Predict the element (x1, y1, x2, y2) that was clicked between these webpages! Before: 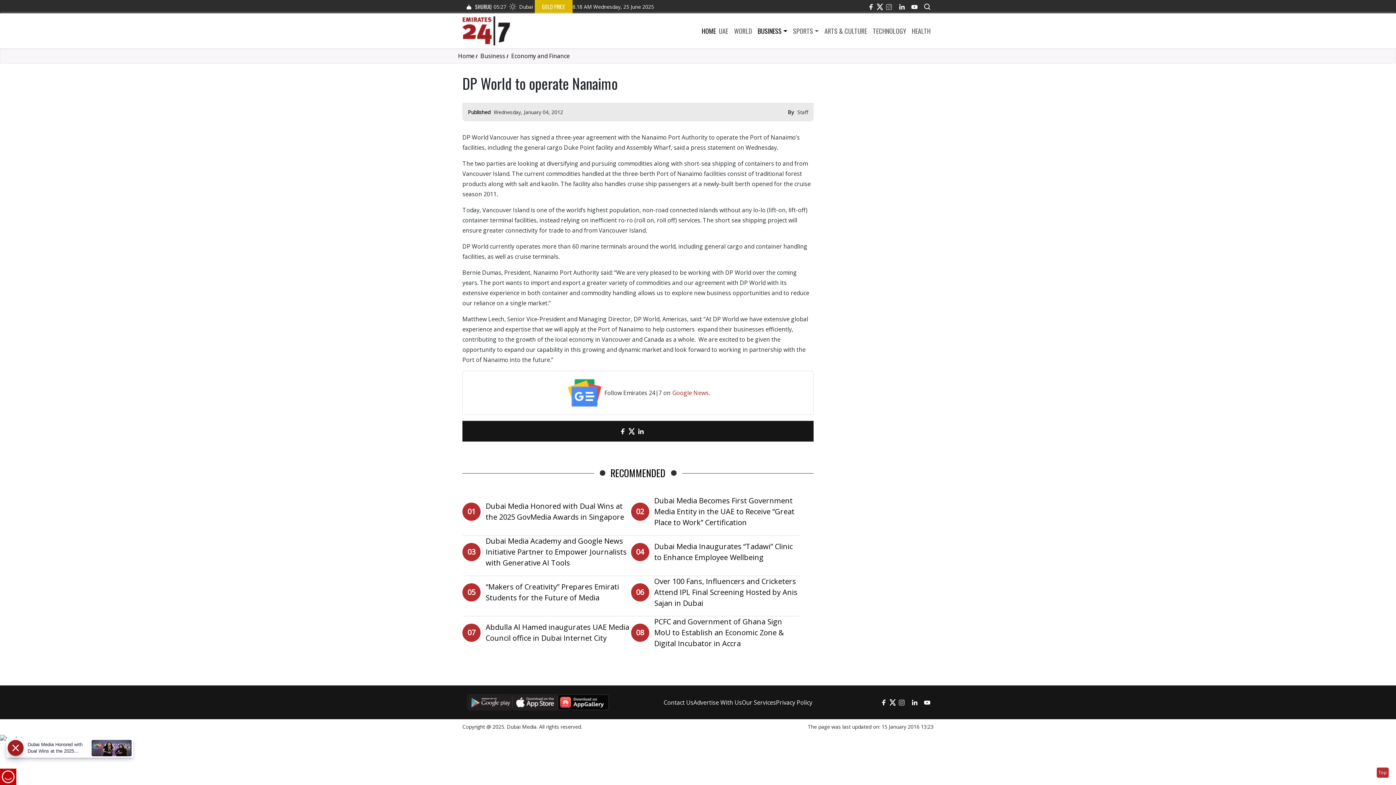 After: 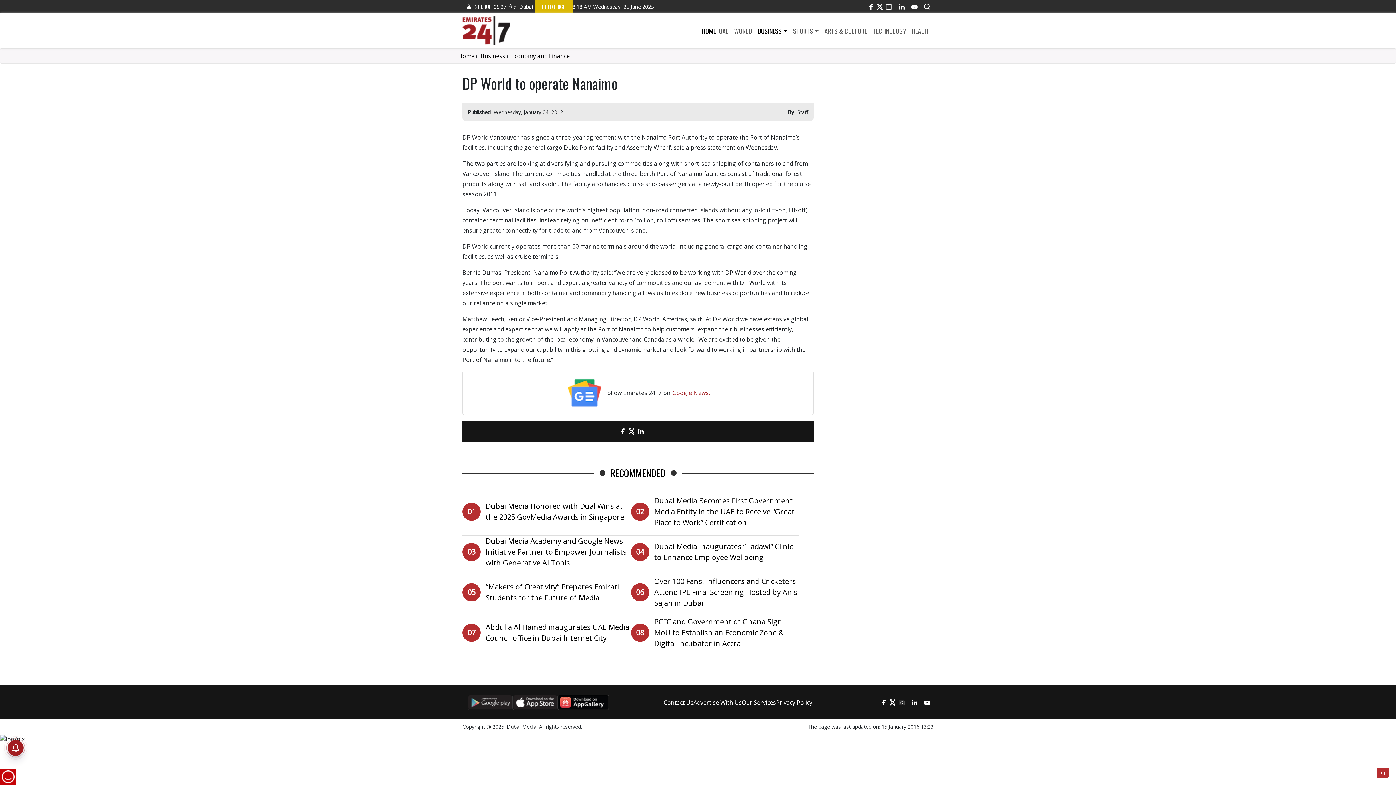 Action: bbox: (908, 696, 921, 709)